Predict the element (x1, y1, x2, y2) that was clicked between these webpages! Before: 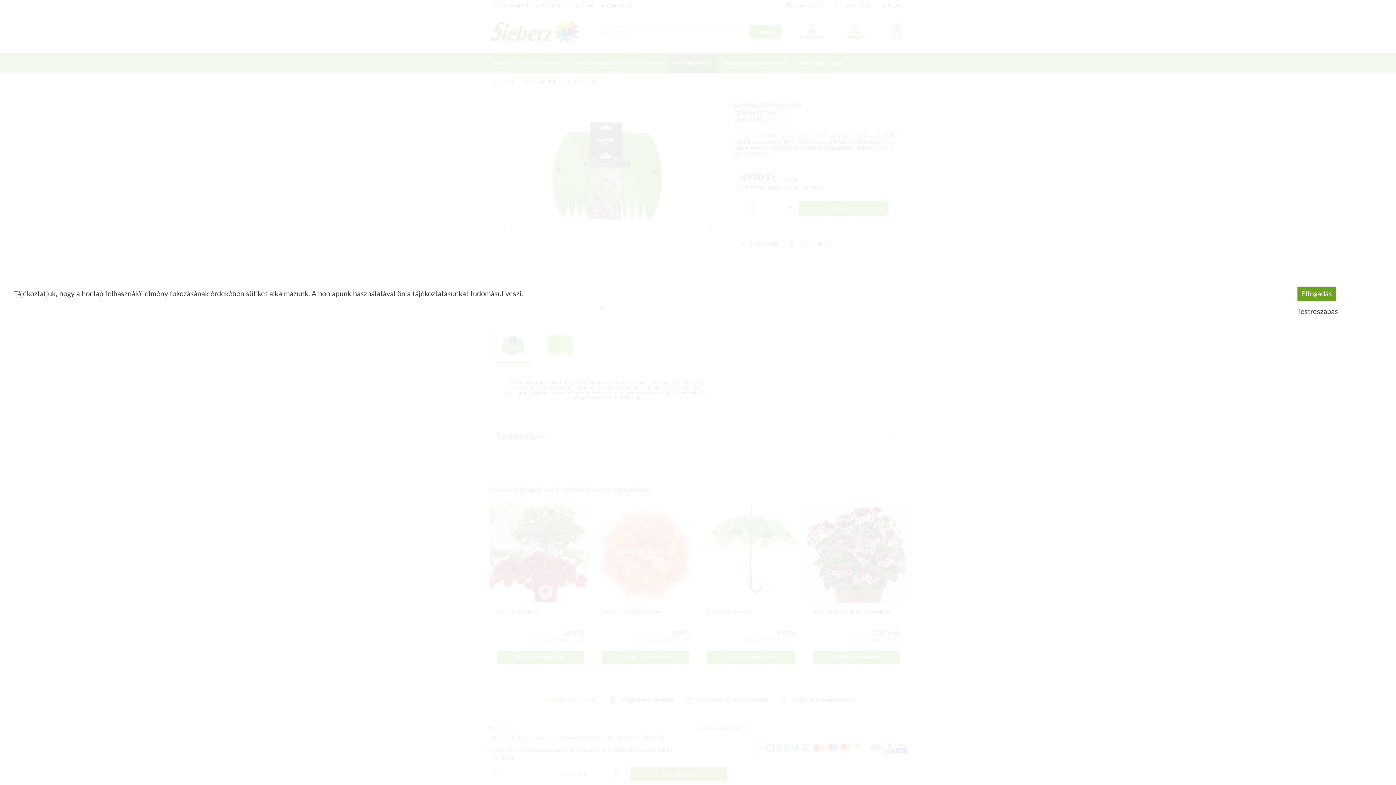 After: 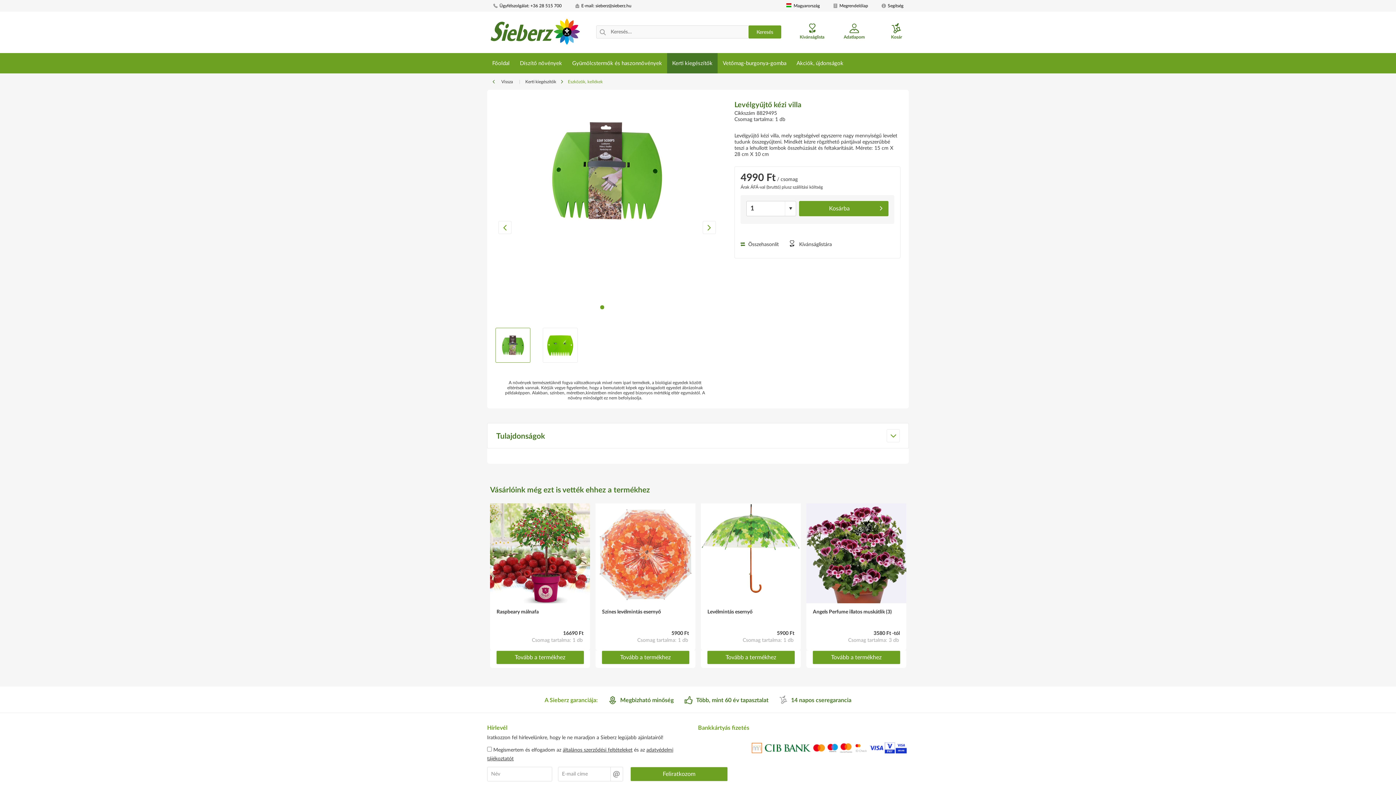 Action: bbox: (1297, 286, 1336, 301) label: Elfogadás